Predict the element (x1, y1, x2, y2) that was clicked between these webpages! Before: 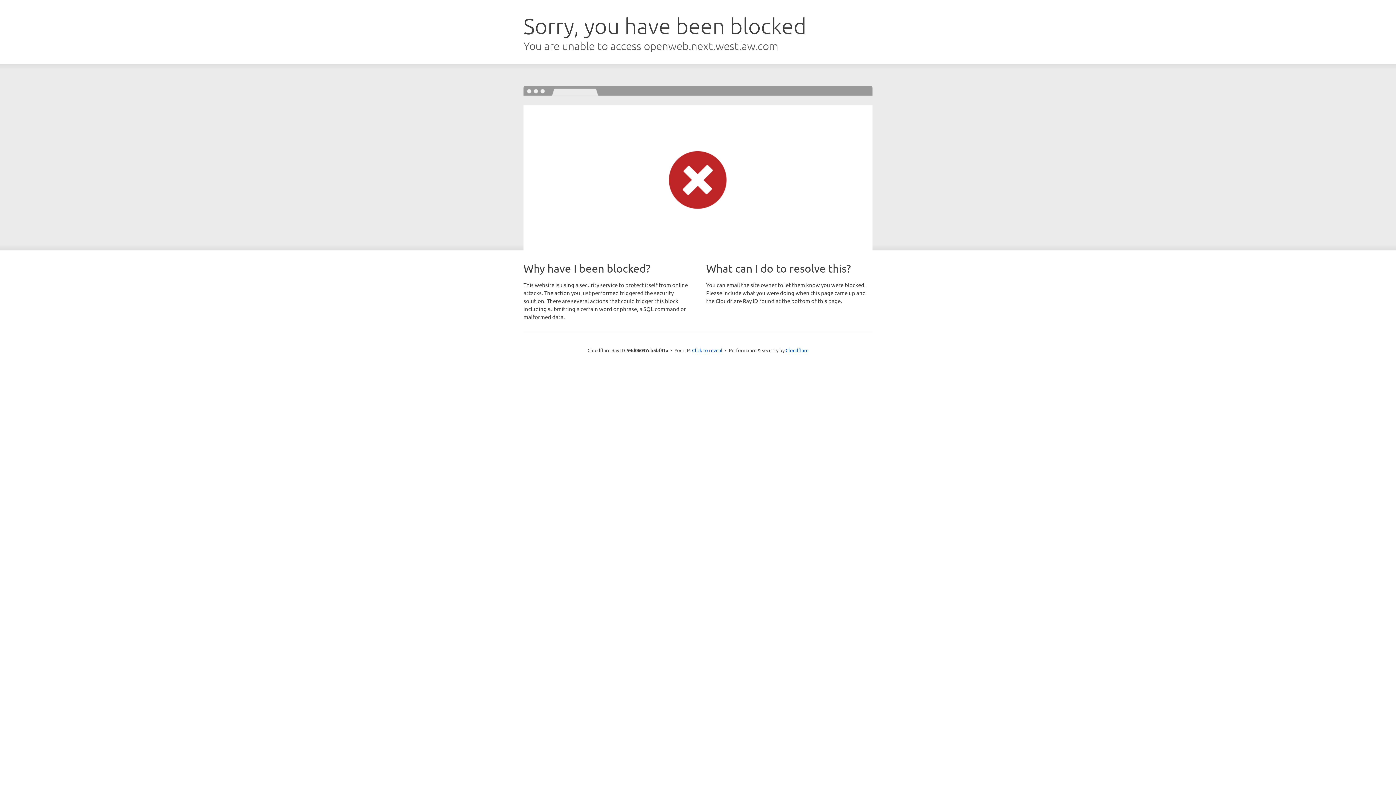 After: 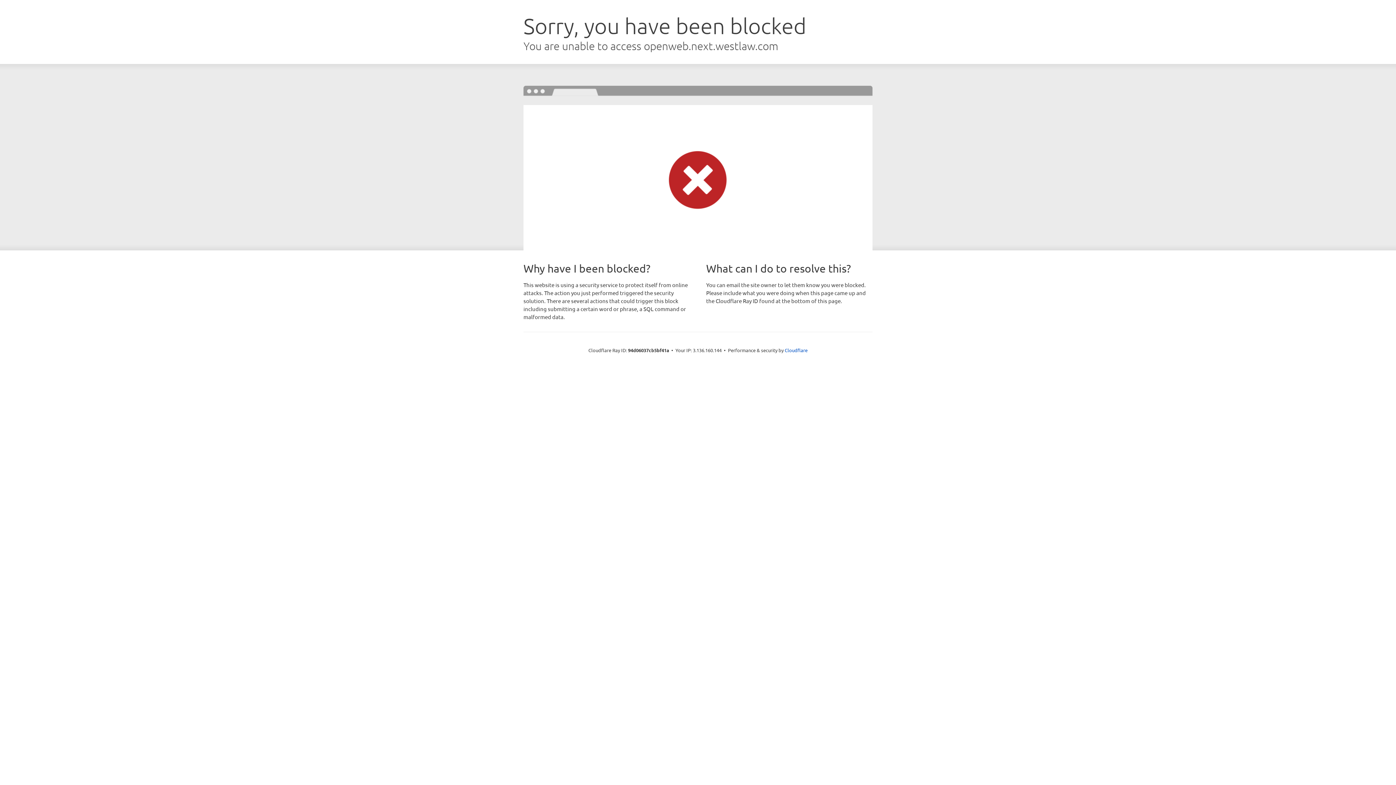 Action: label: Click to reveal bbox: (692, 346, 722, 353)